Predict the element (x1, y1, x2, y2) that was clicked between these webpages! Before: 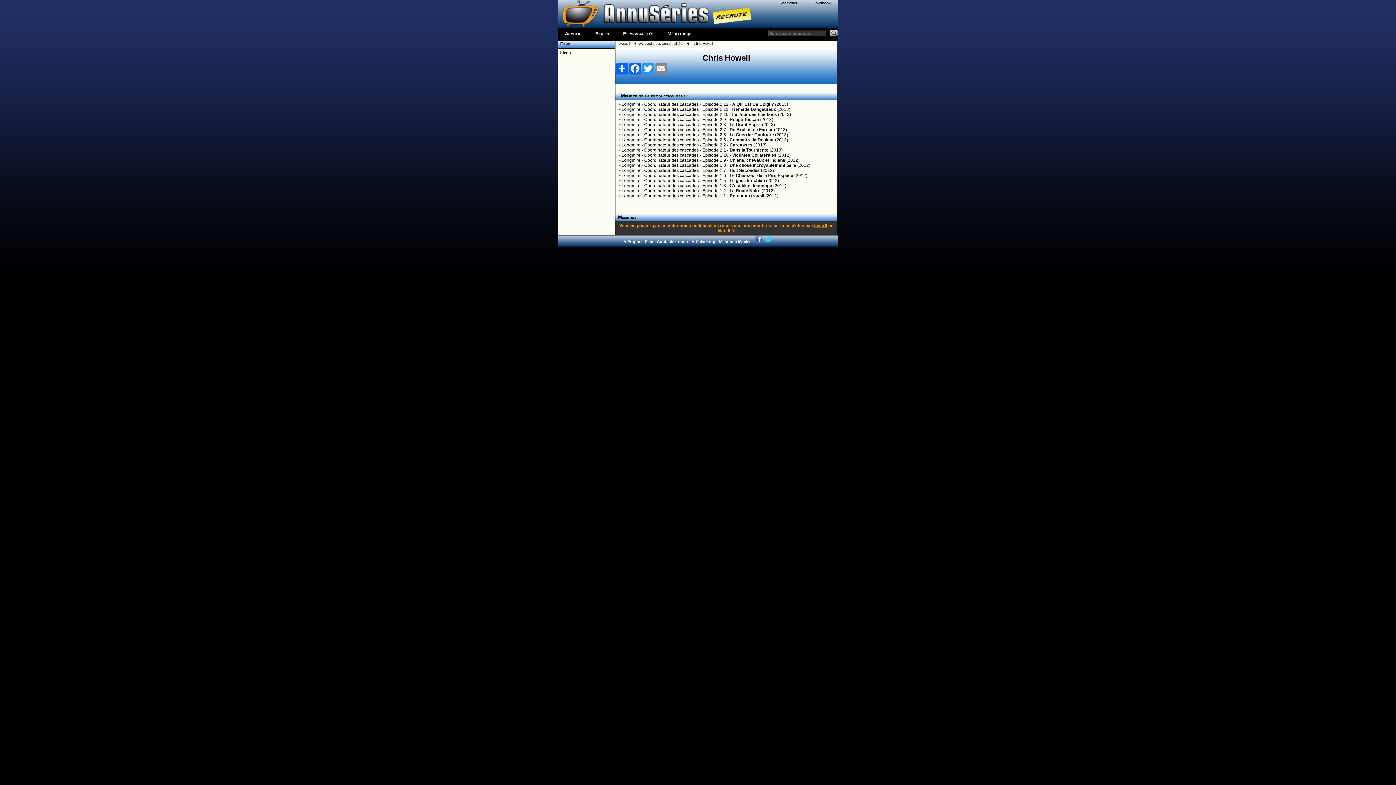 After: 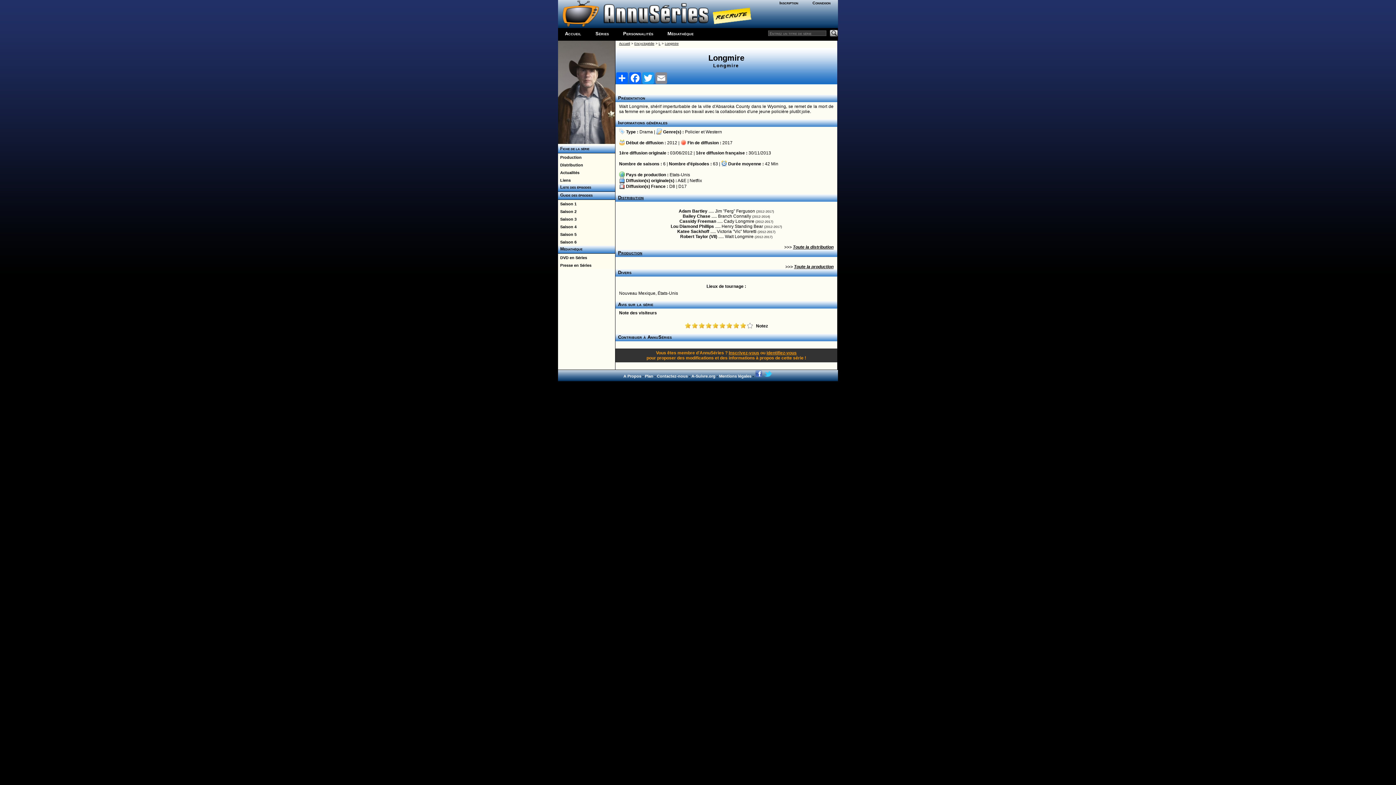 Action: label: Longmire bbox: (621, 157, 640, 162)